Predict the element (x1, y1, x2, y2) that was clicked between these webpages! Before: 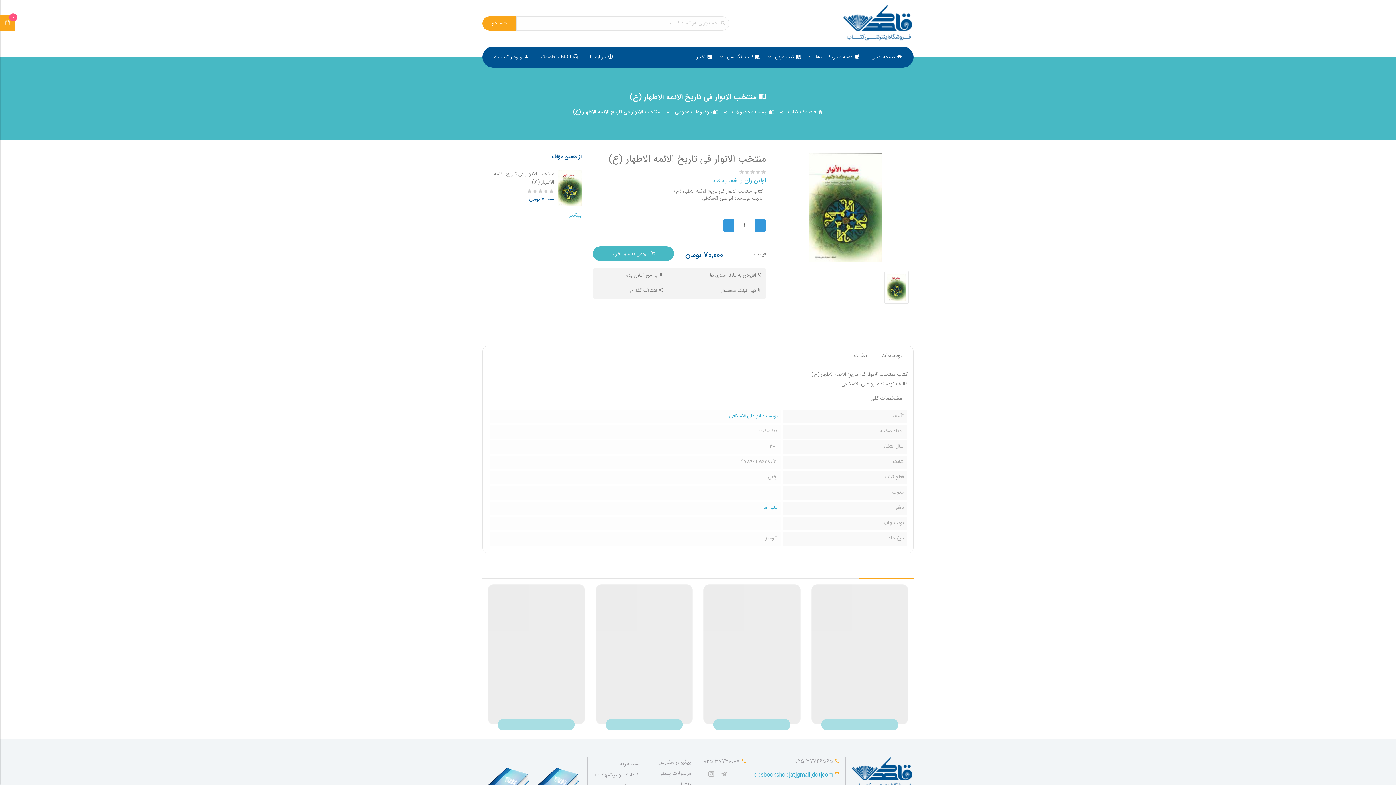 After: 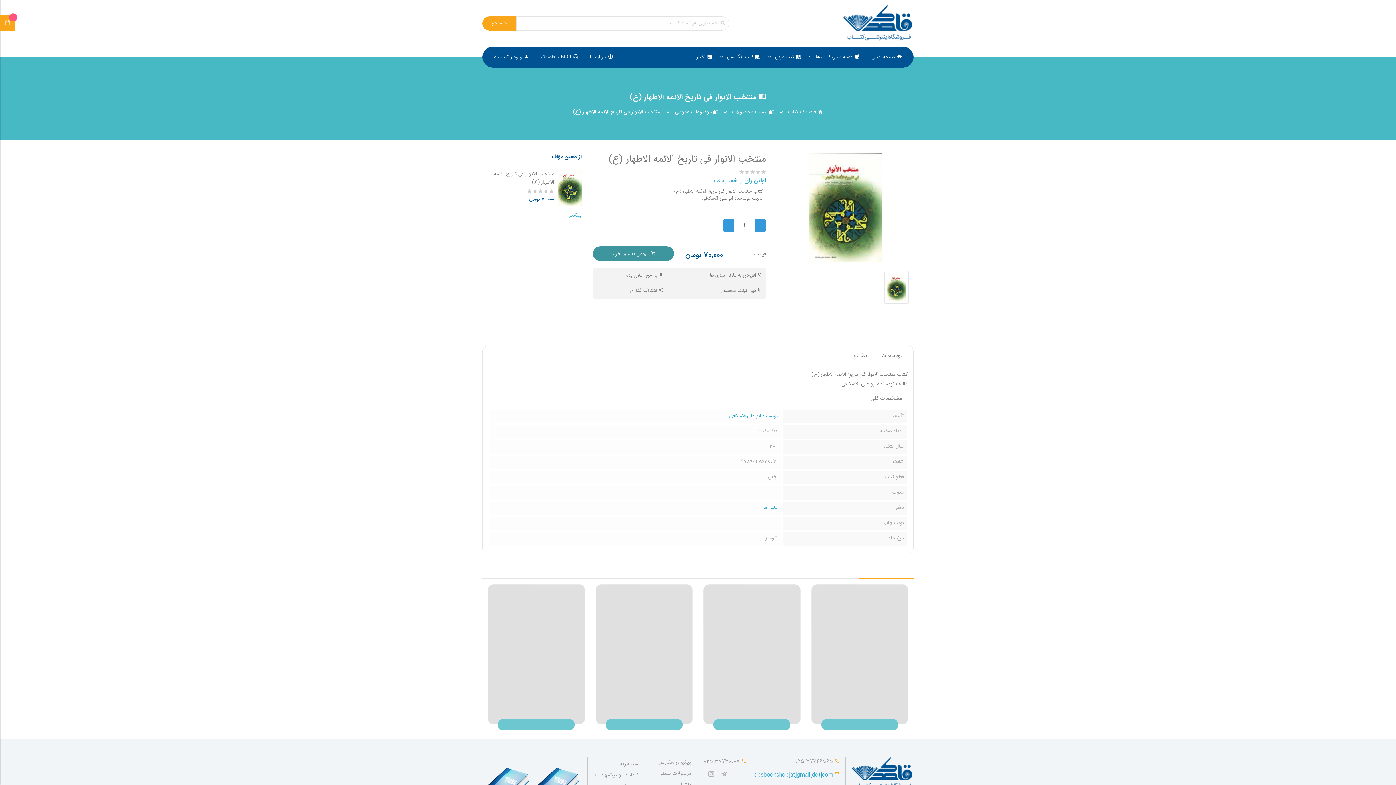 Action: bbox: (593, 246, 674, 261) label:  افزودن به سبد خرید